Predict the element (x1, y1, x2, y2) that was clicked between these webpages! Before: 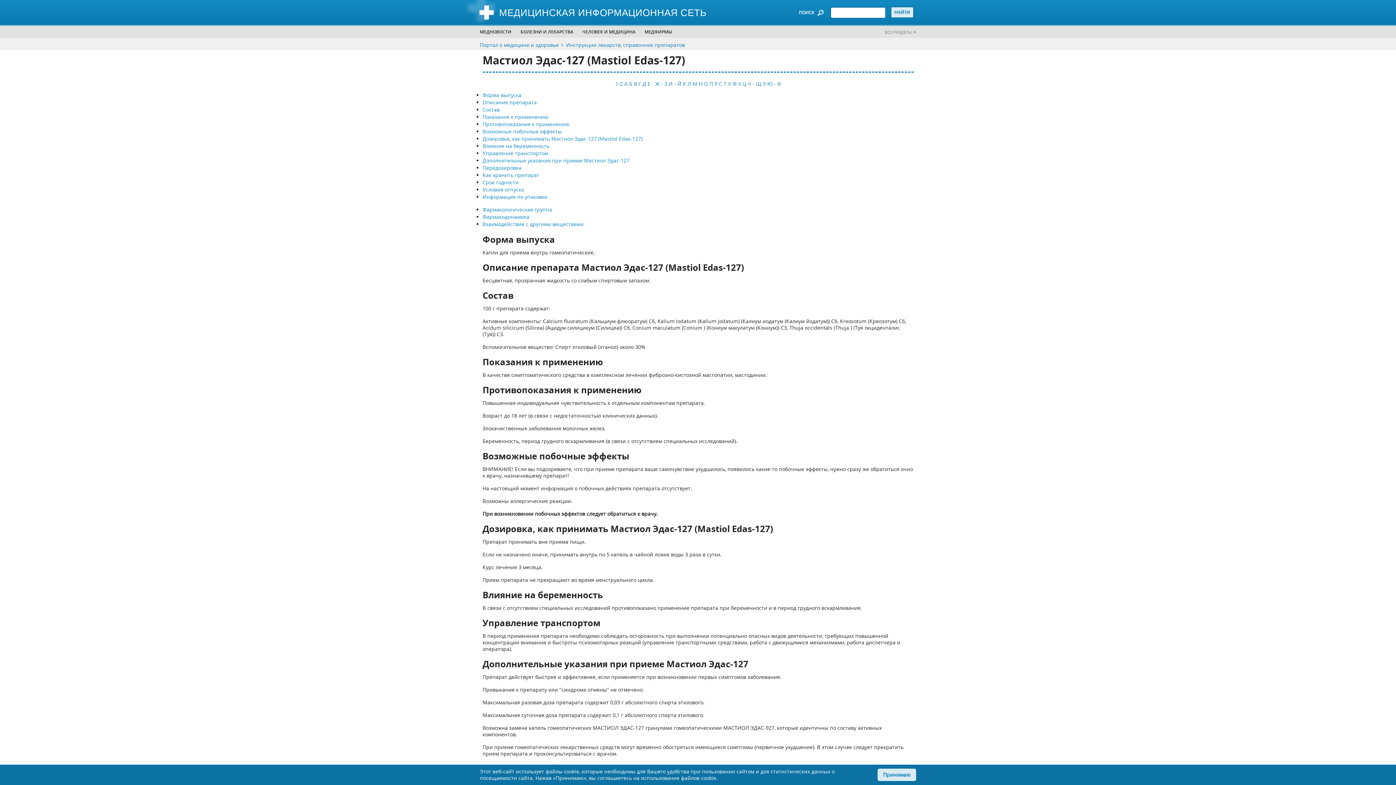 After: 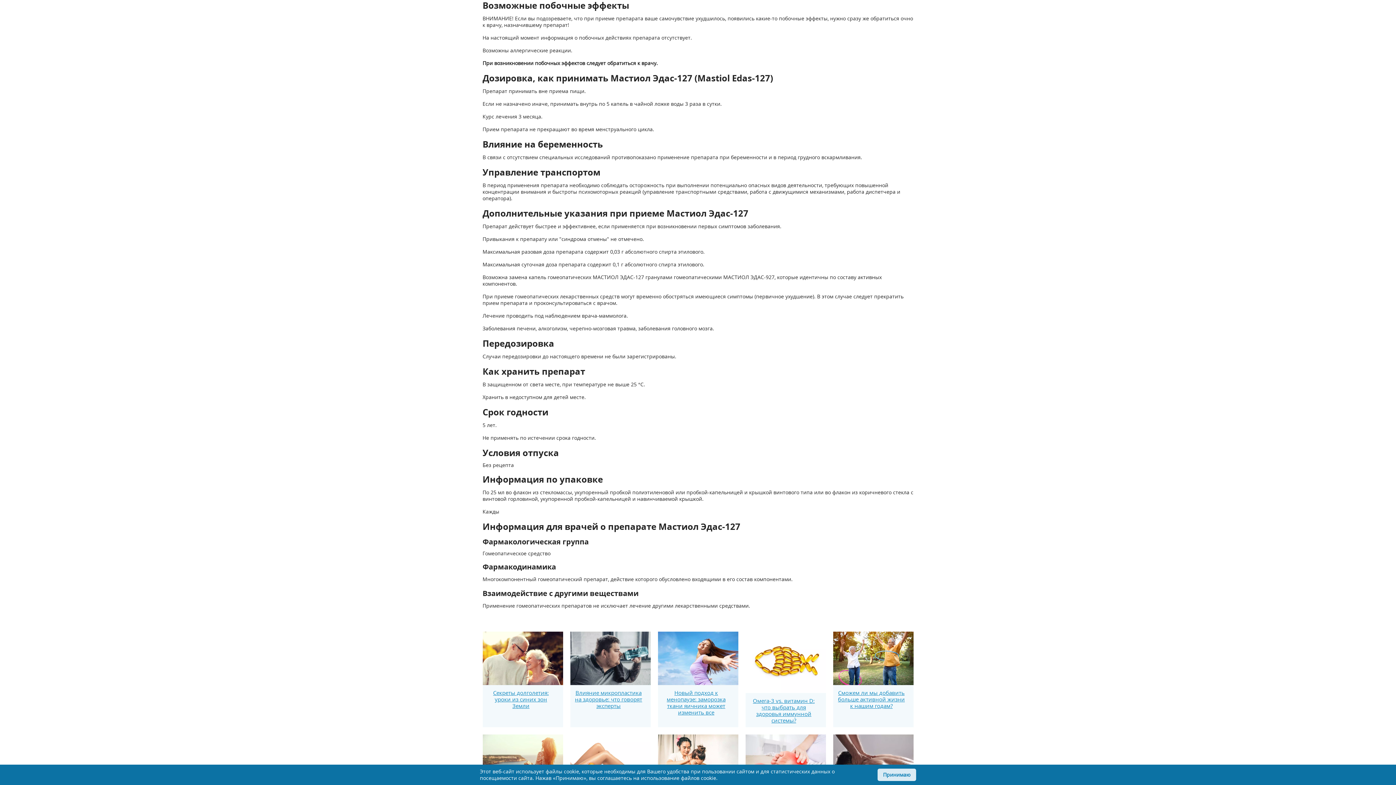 Action: label: Возможные побочные эффекты bbox: (482, 128, 562, 134)